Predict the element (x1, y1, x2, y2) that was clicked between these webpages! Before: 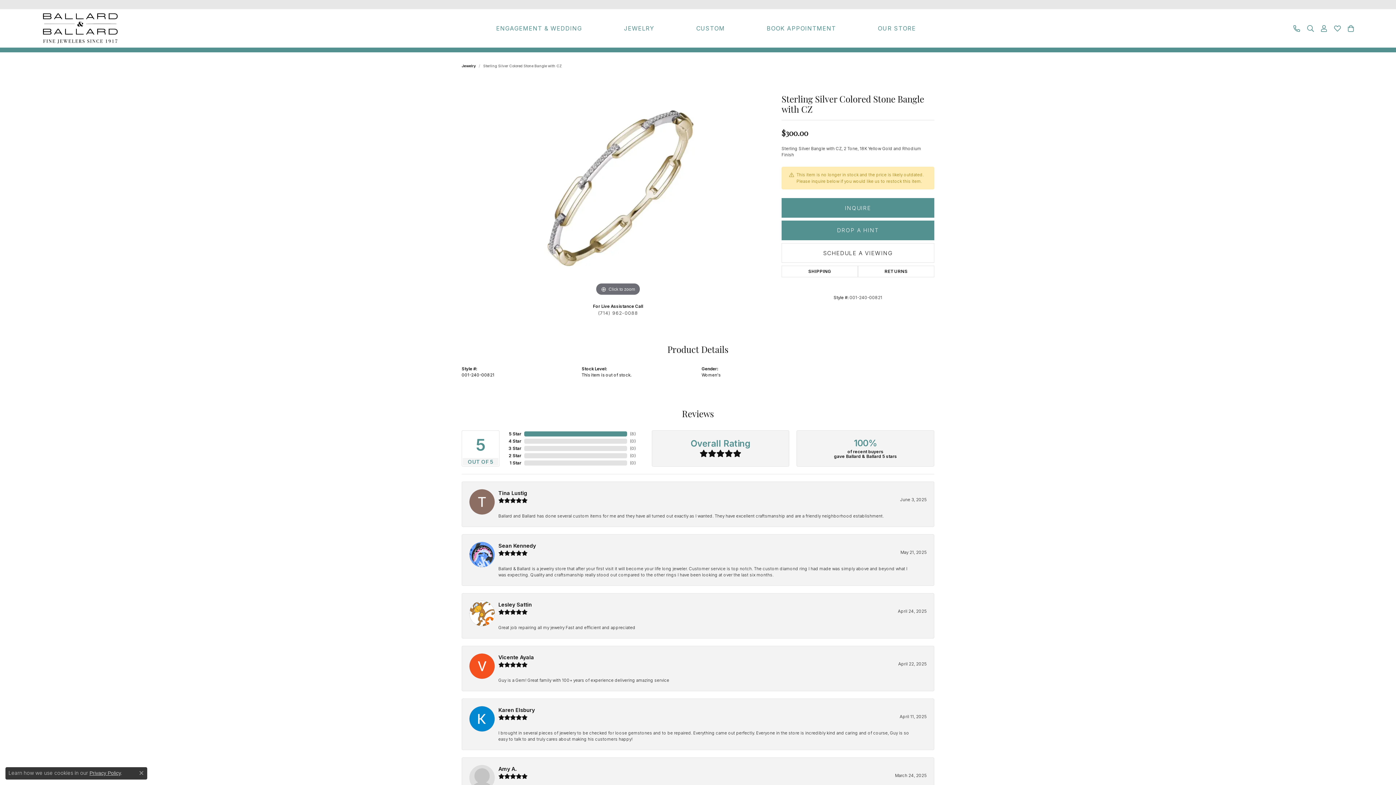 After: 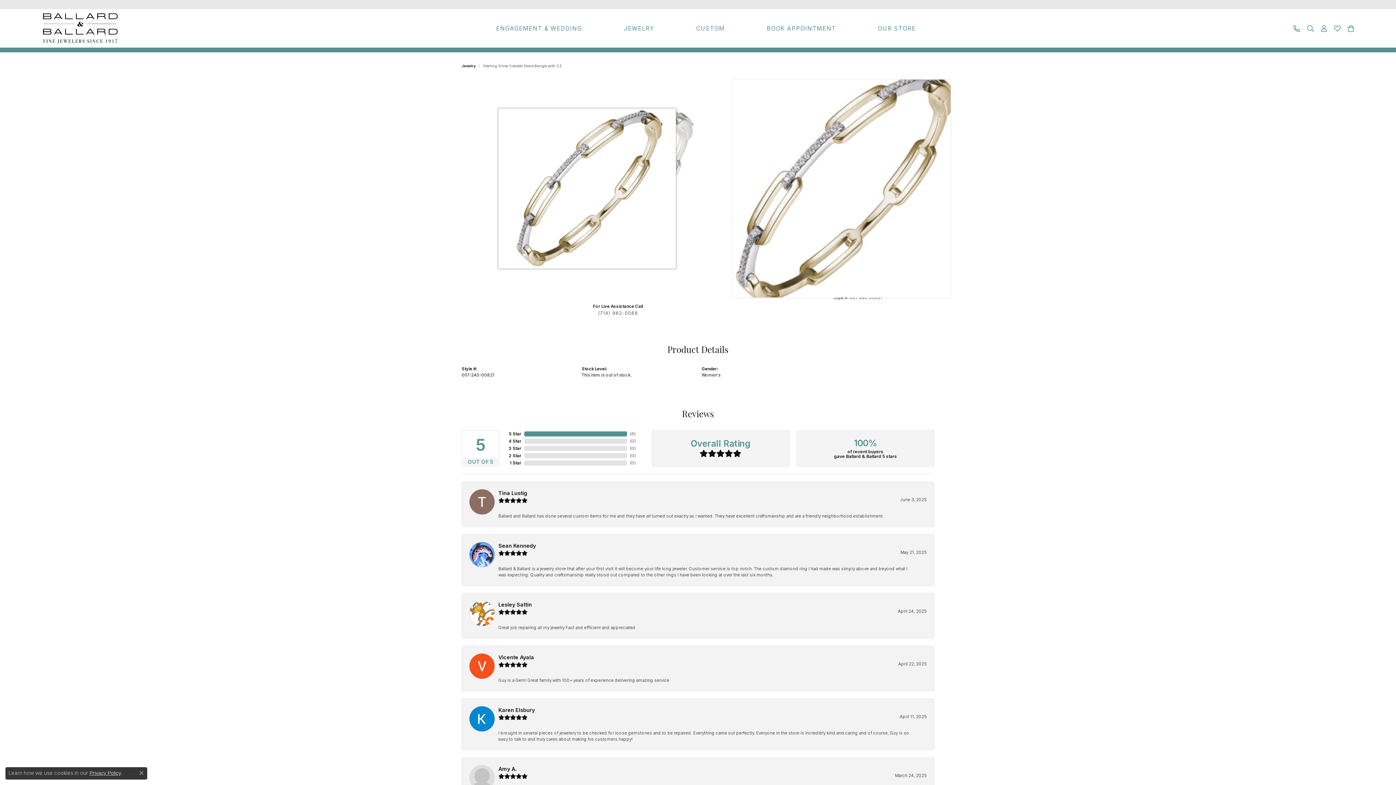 Action: label: Click to zoom bbox: (478, 79, 758, 297)